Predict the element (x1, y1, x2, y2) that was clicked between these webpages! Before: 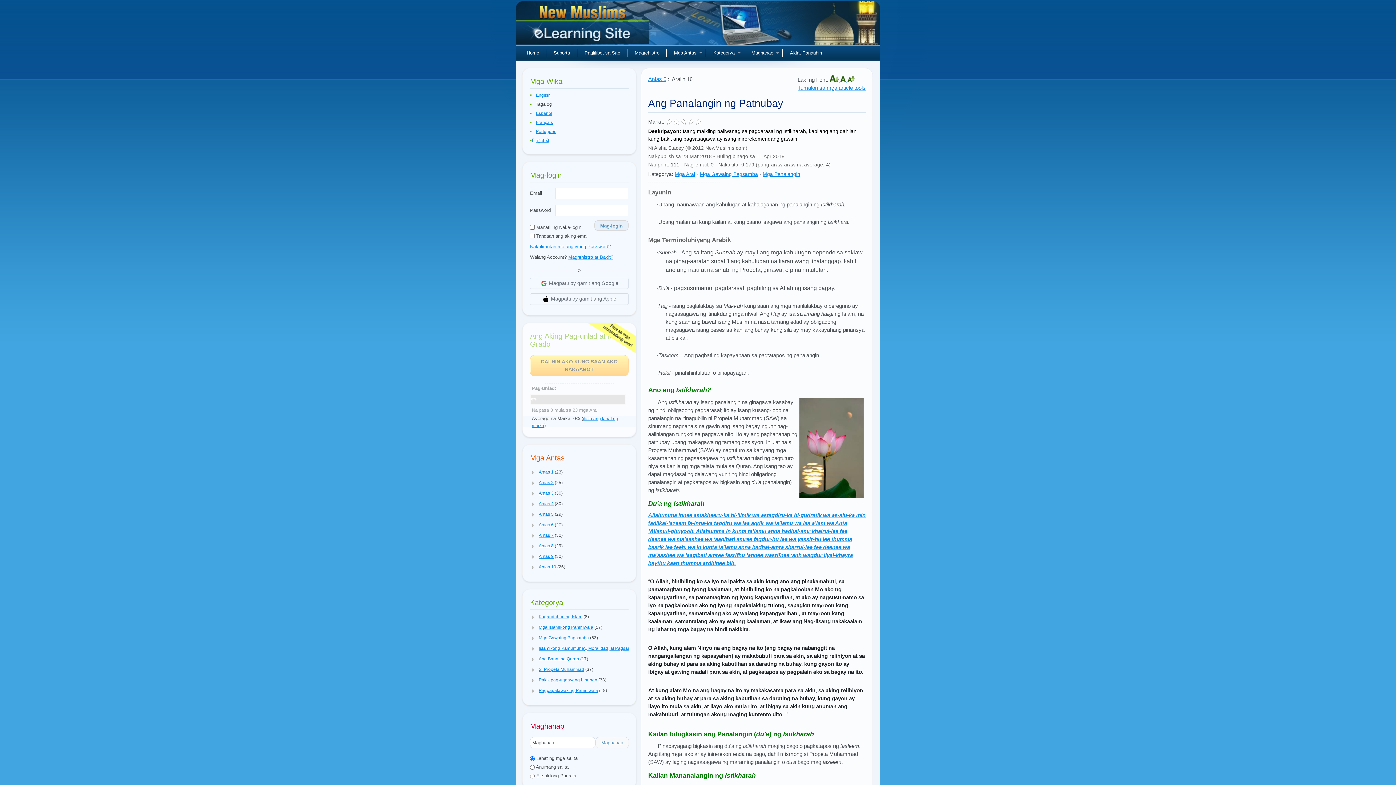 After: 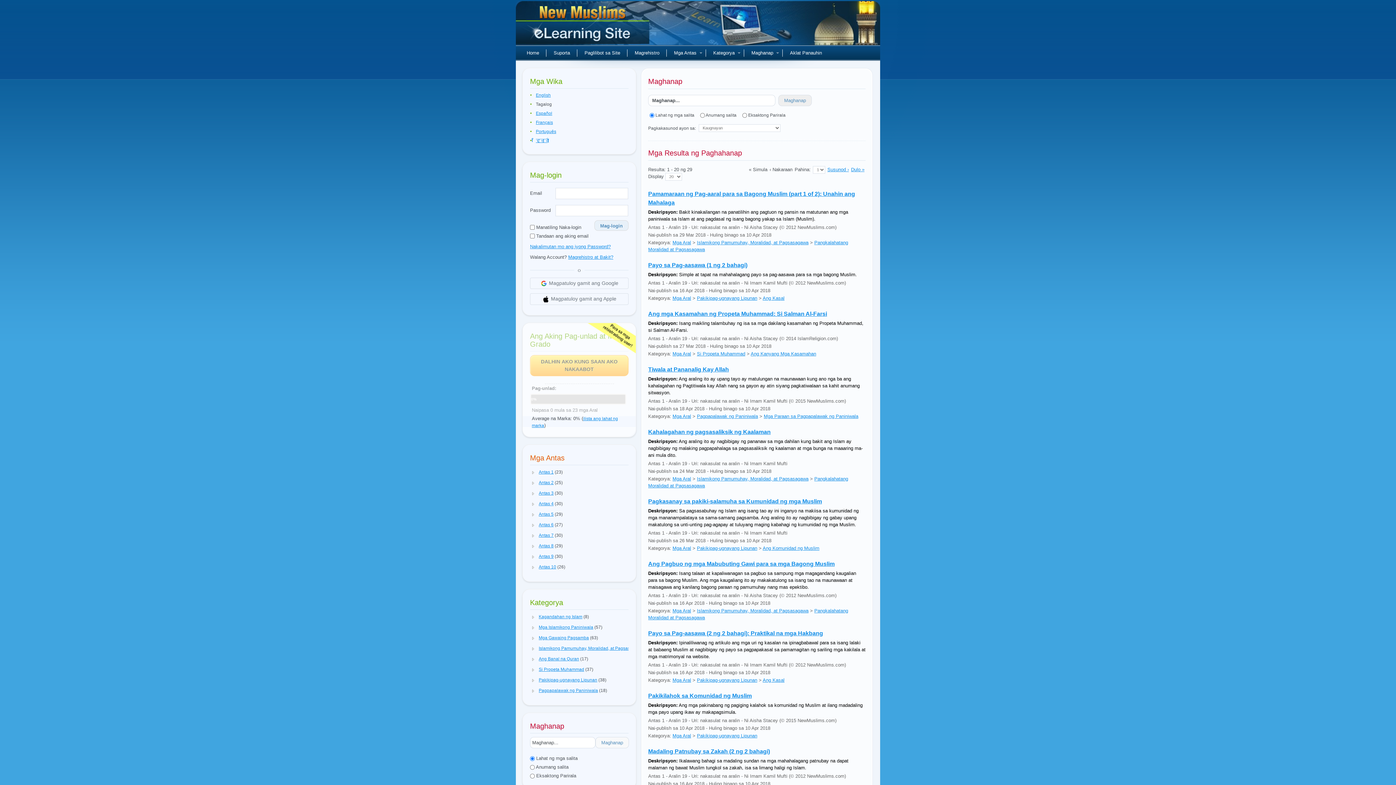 Action: bbox: (595, 737, 629, 748) label: Maghanap